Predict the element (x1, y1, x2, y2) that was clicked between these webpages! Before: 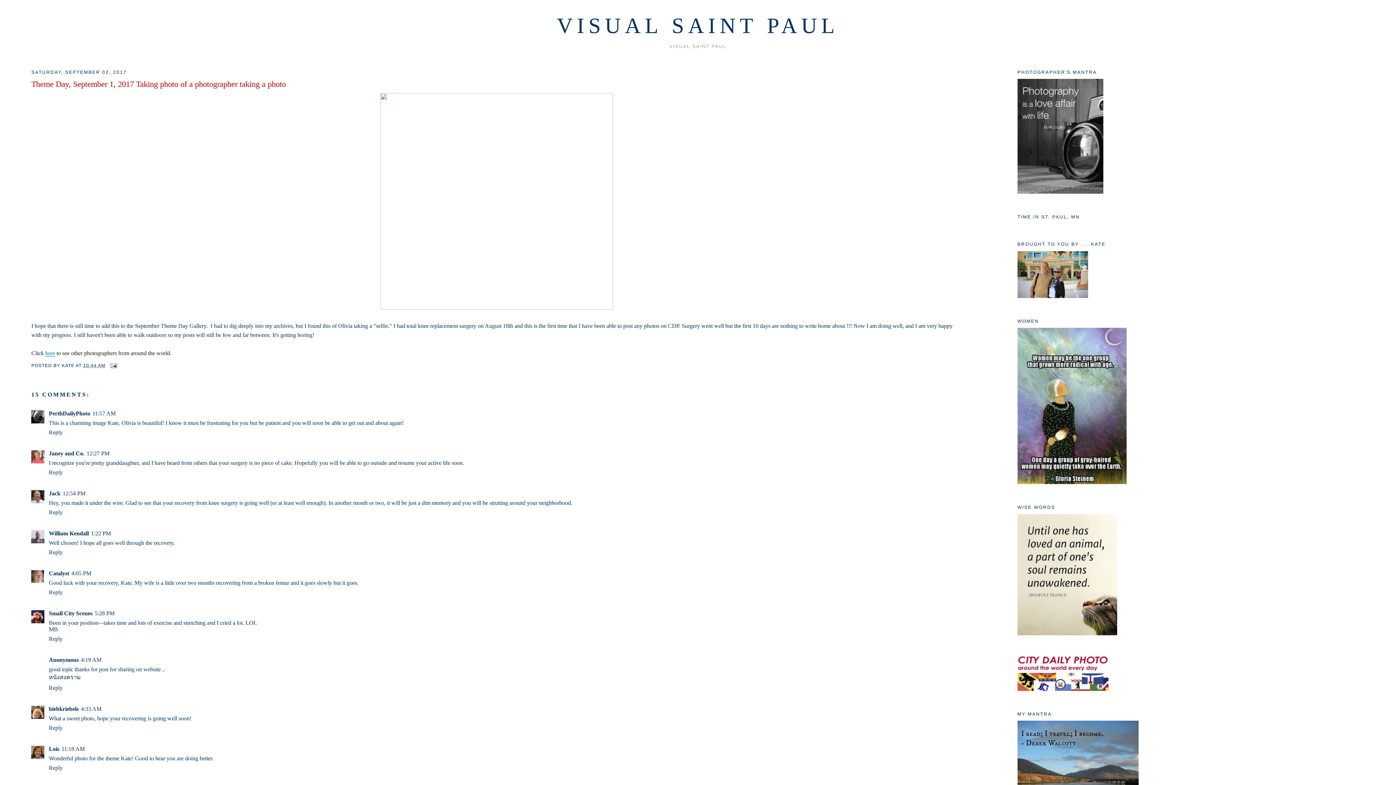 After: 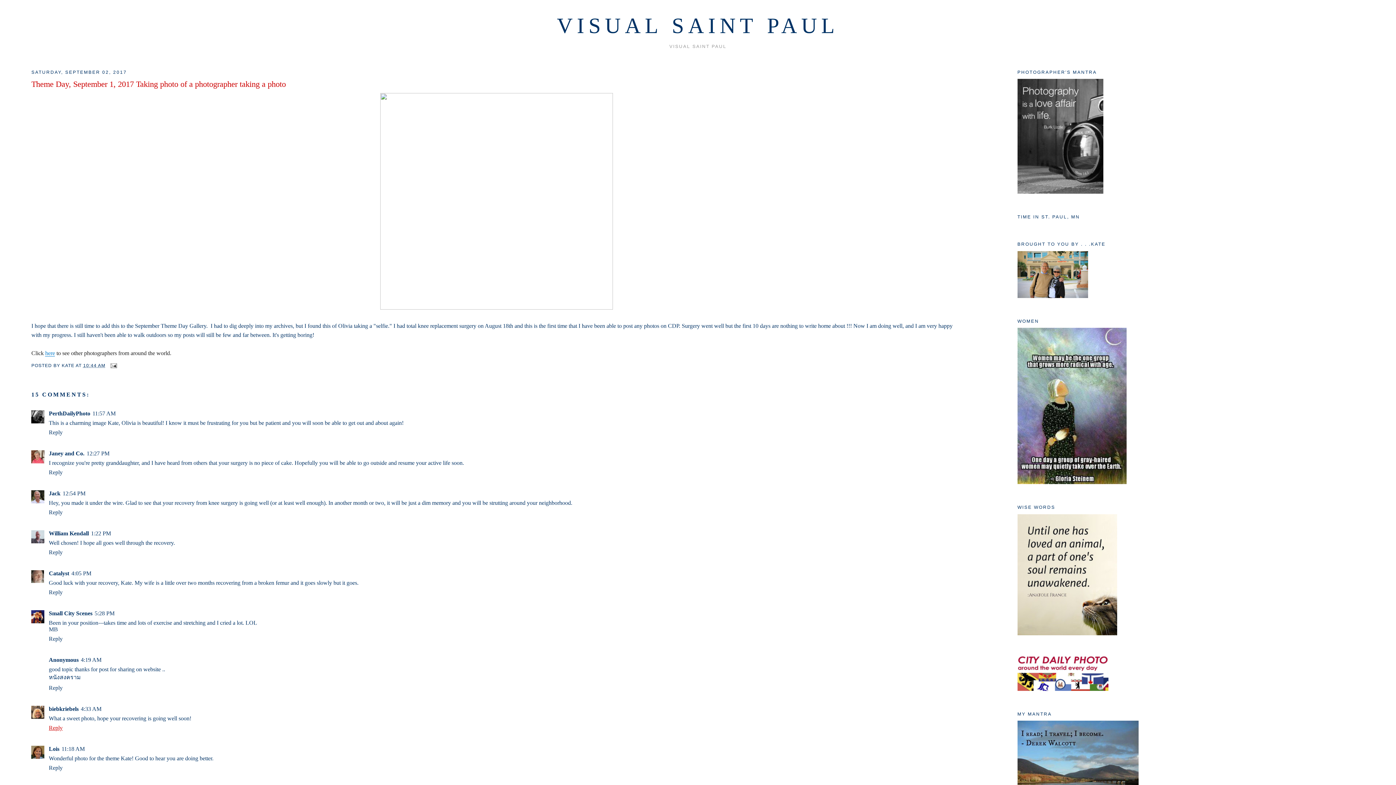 Action: label: Reply bbox: (48, 723, 64, 731)